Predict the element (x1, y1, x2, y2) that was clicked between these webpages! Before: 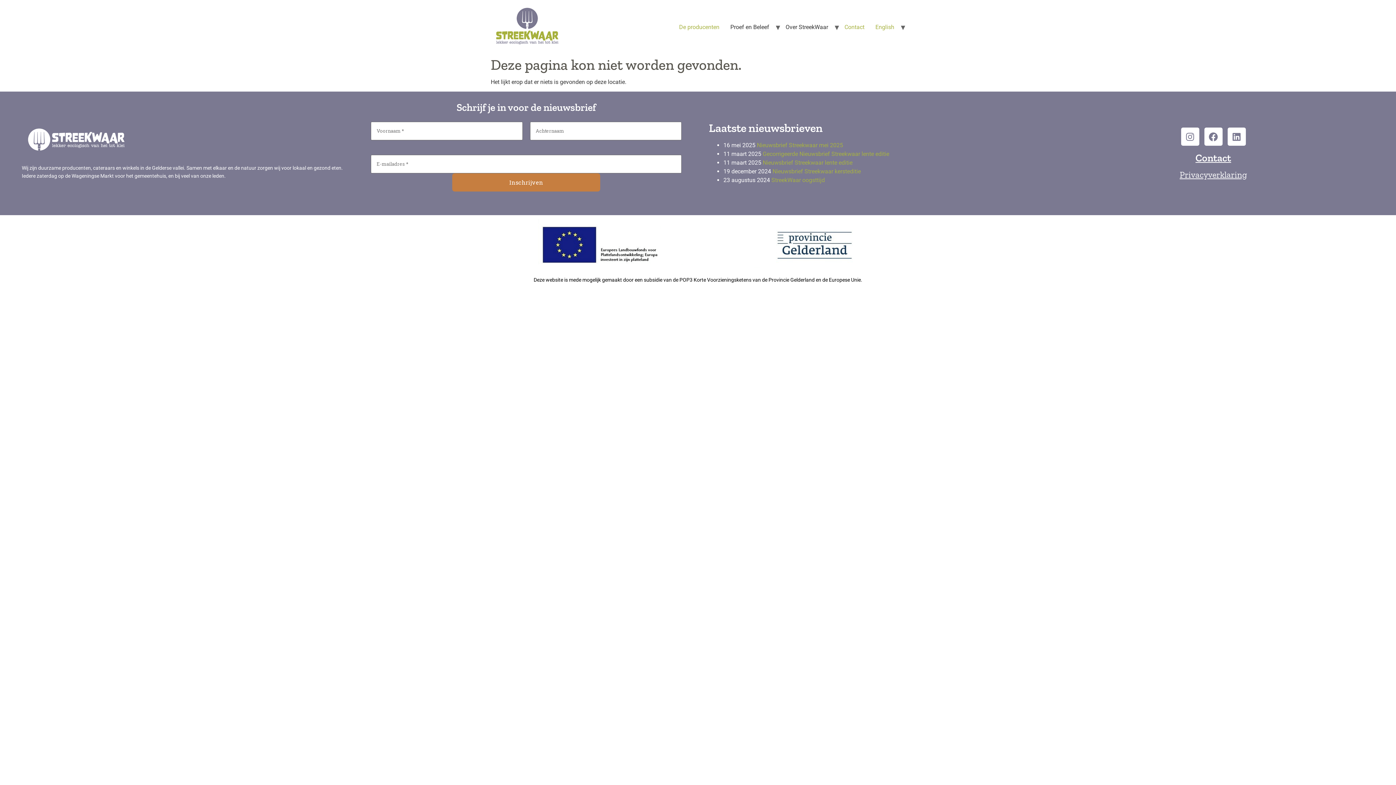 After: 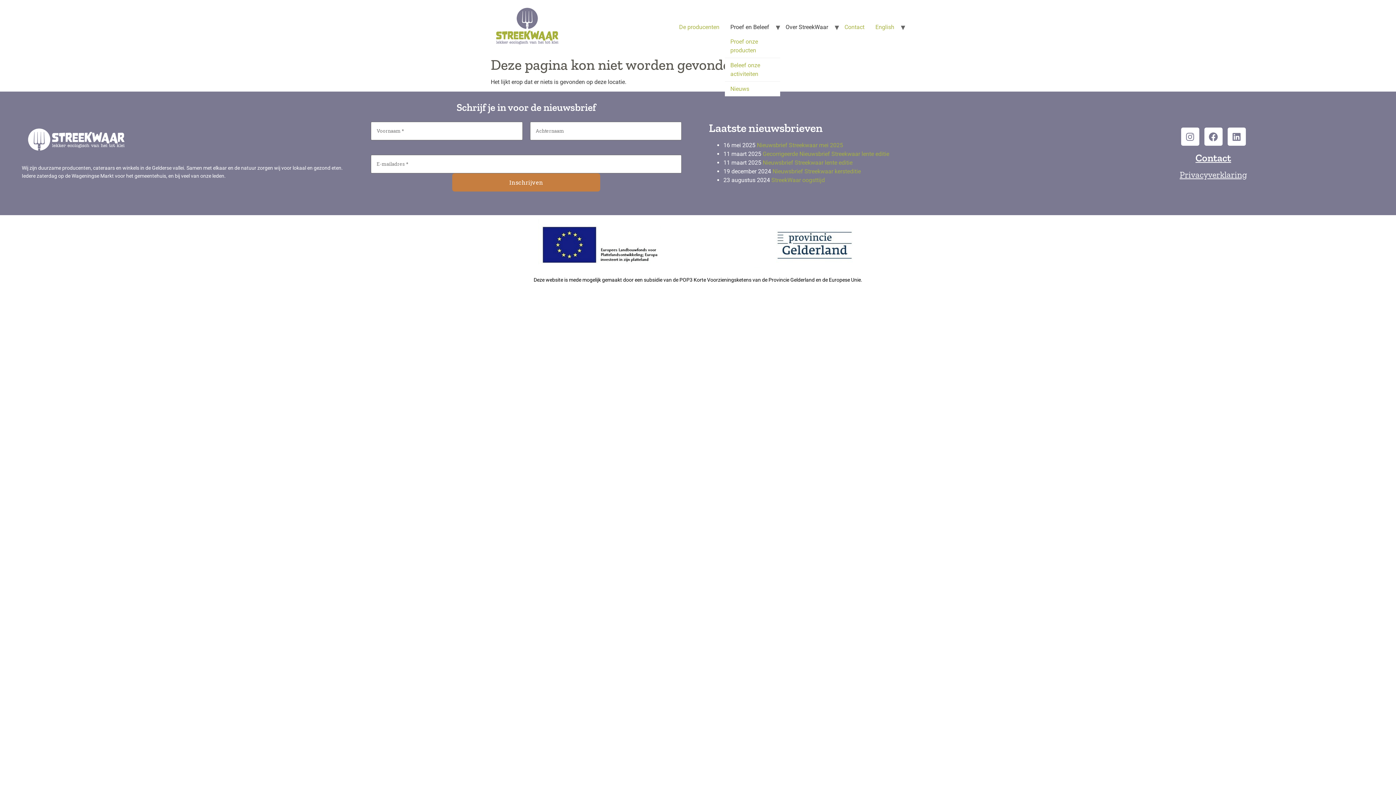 Action: label: Proef en Beleef bbox: (725, 20, 774, 34)